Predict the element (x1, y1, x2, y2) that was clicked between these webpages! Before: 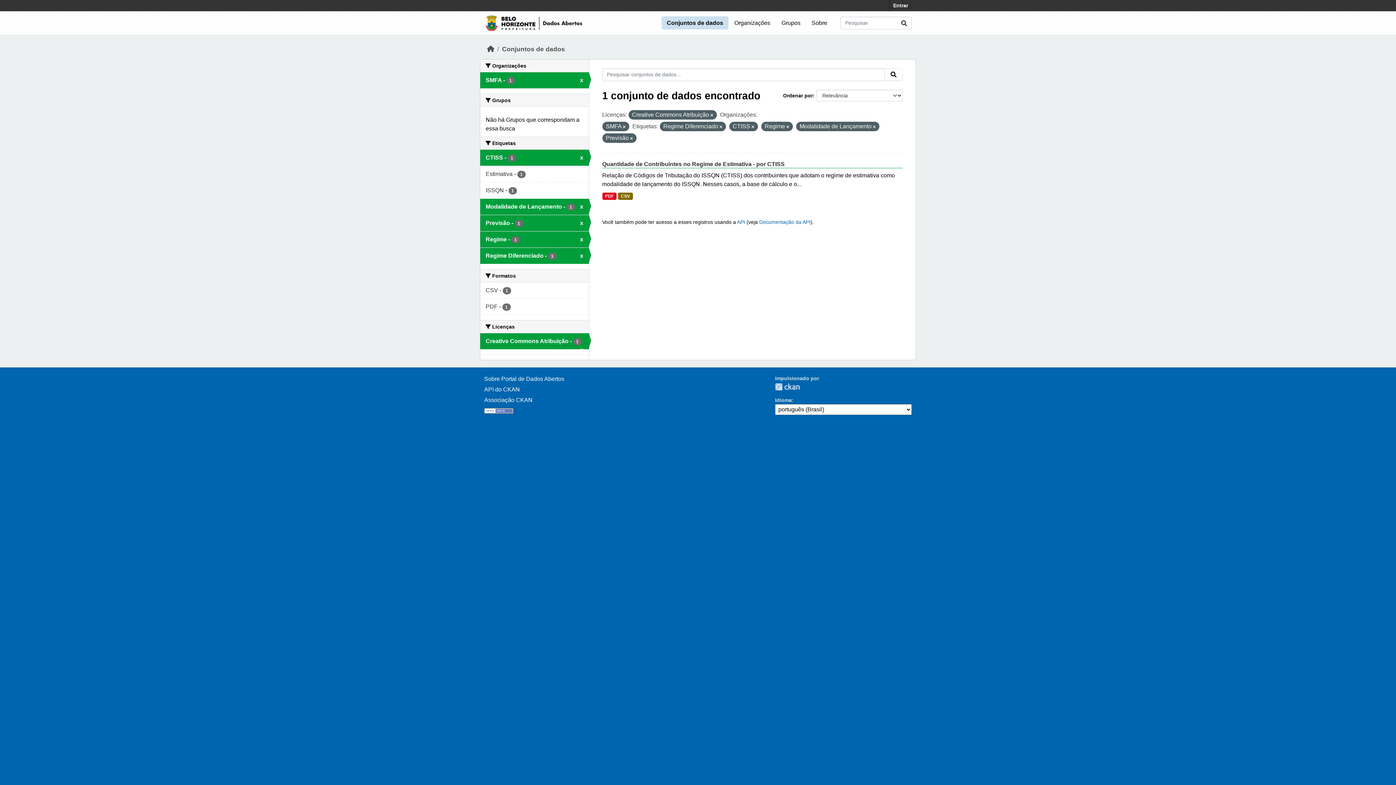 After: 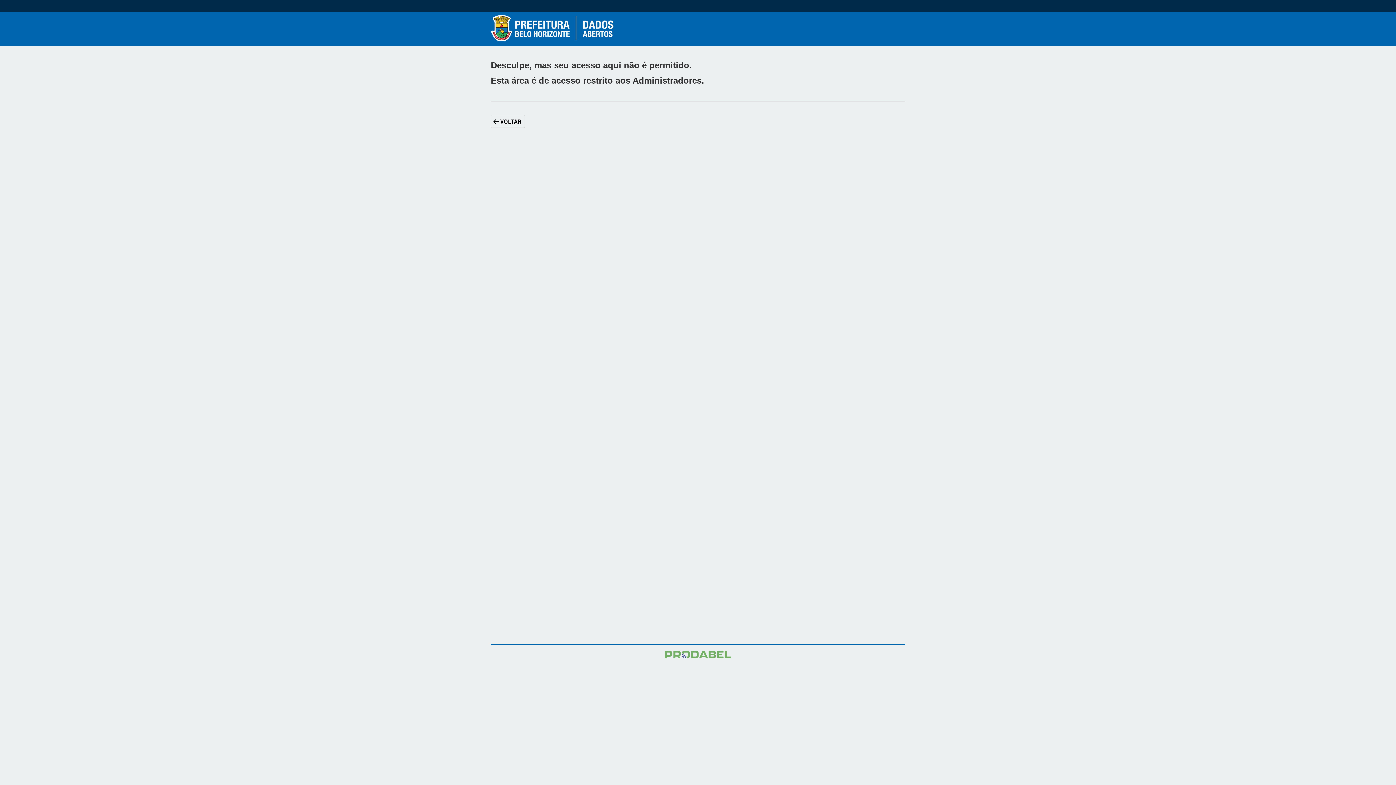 Action: bbox: (889, 0, 912, 11) label: Entrar